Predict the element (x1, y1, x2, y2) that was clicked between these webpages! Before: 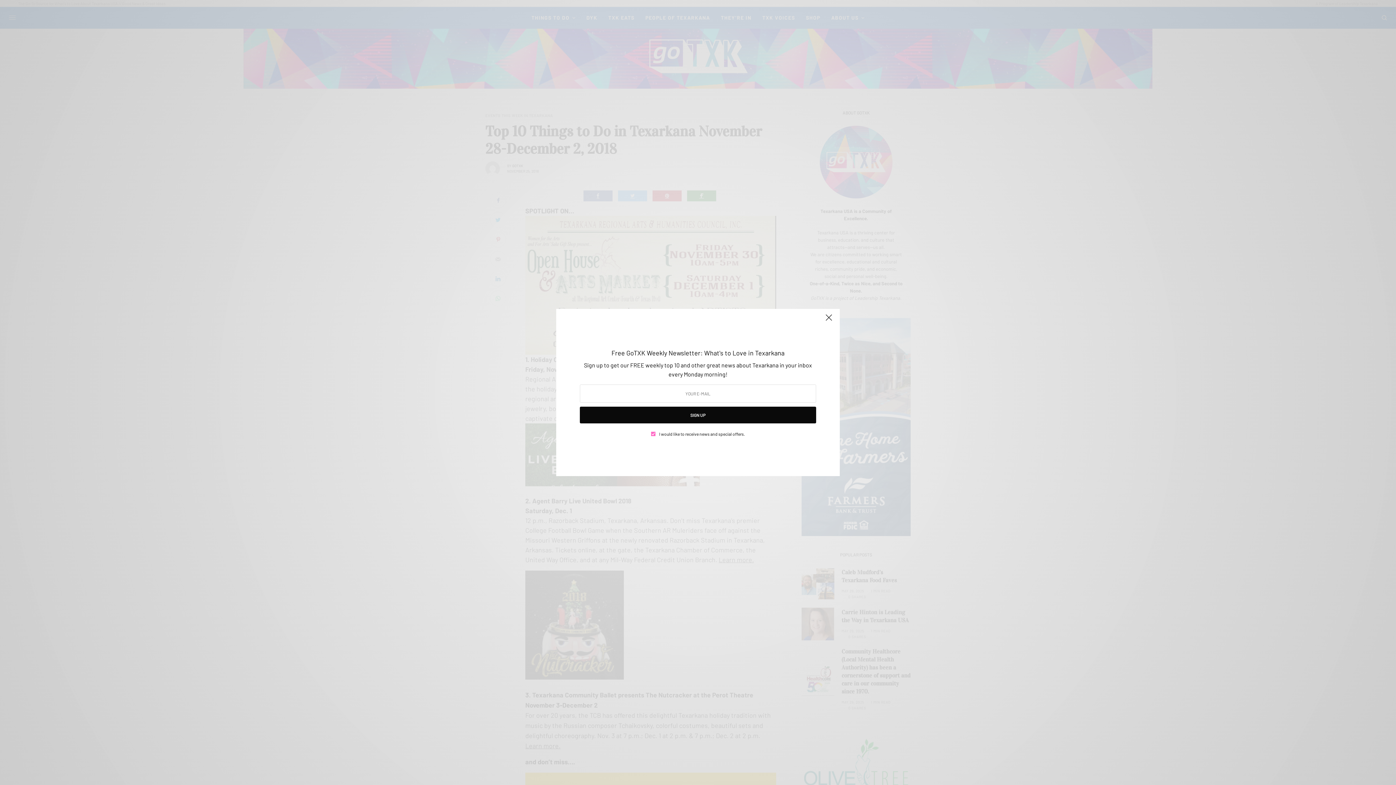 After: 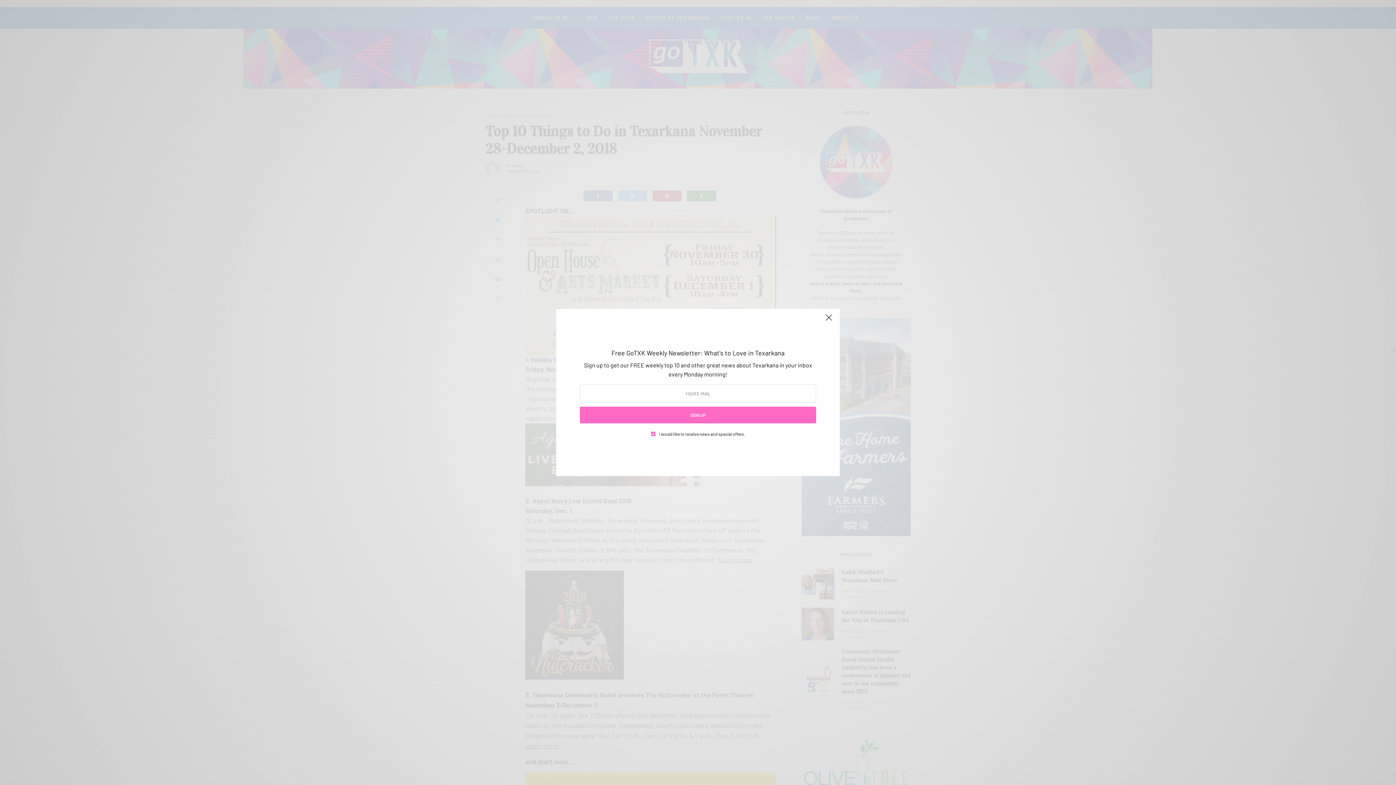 Action: bbox: (580, 406, 816, 423) label: SIGN UP